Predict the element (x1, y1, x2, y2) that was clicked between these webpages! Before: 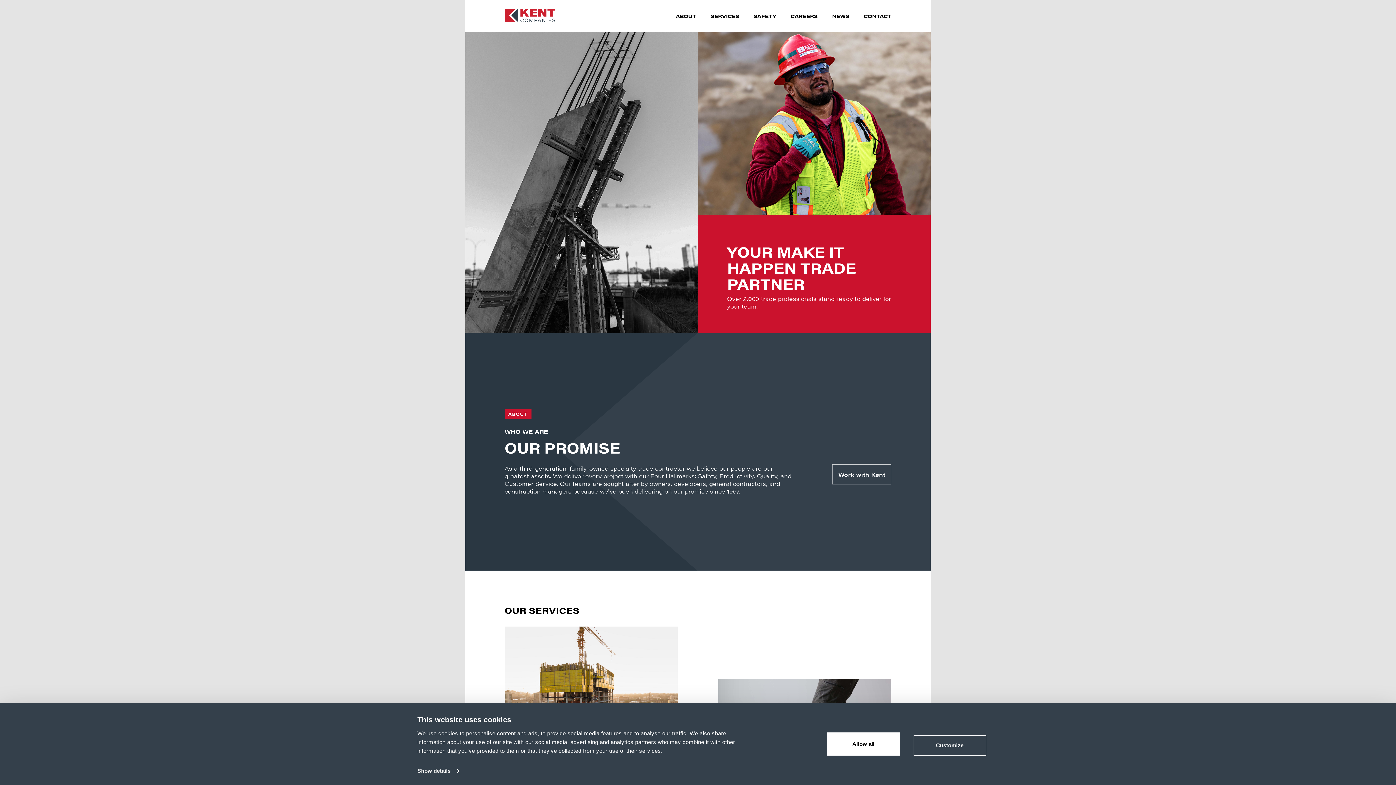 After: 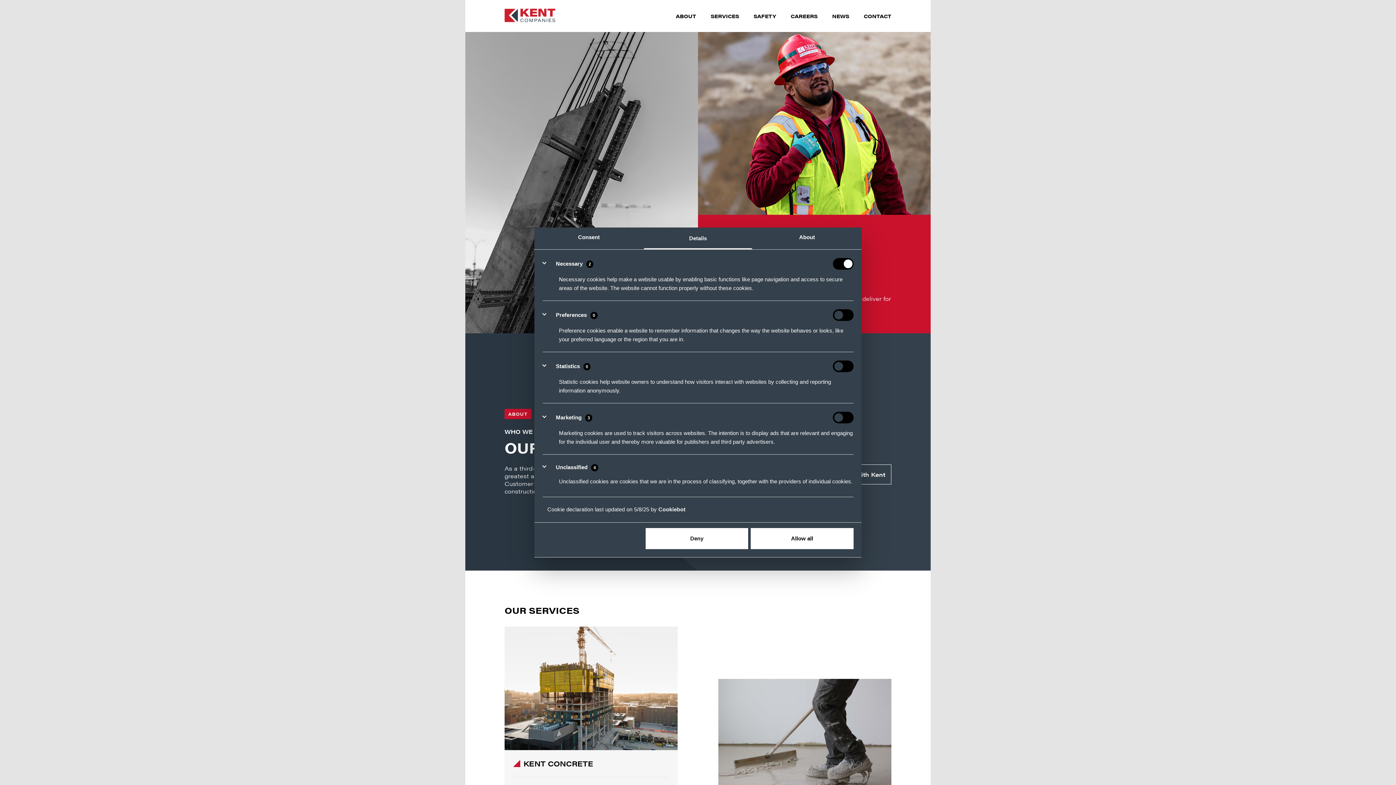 Action: bbox: (913, 735, 986, 755) label: Customize